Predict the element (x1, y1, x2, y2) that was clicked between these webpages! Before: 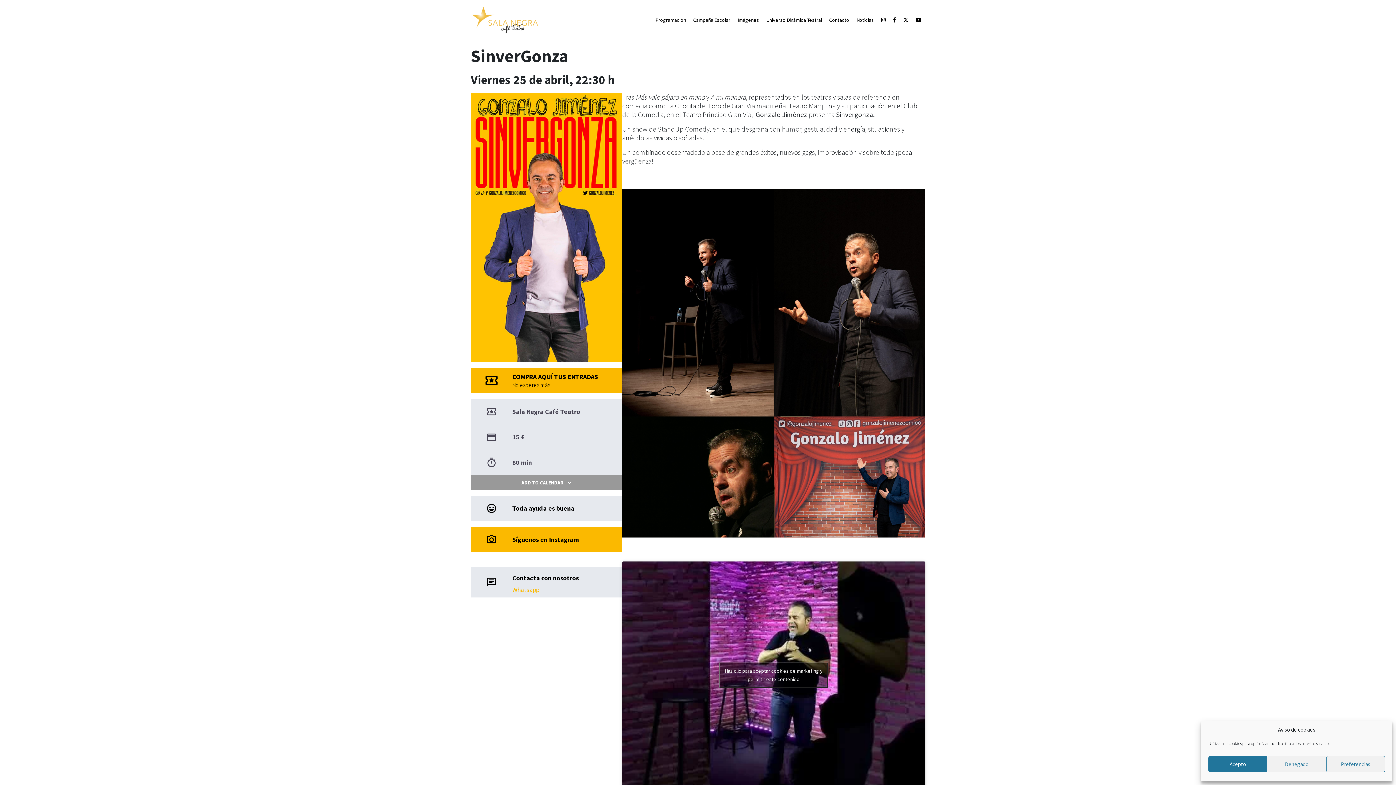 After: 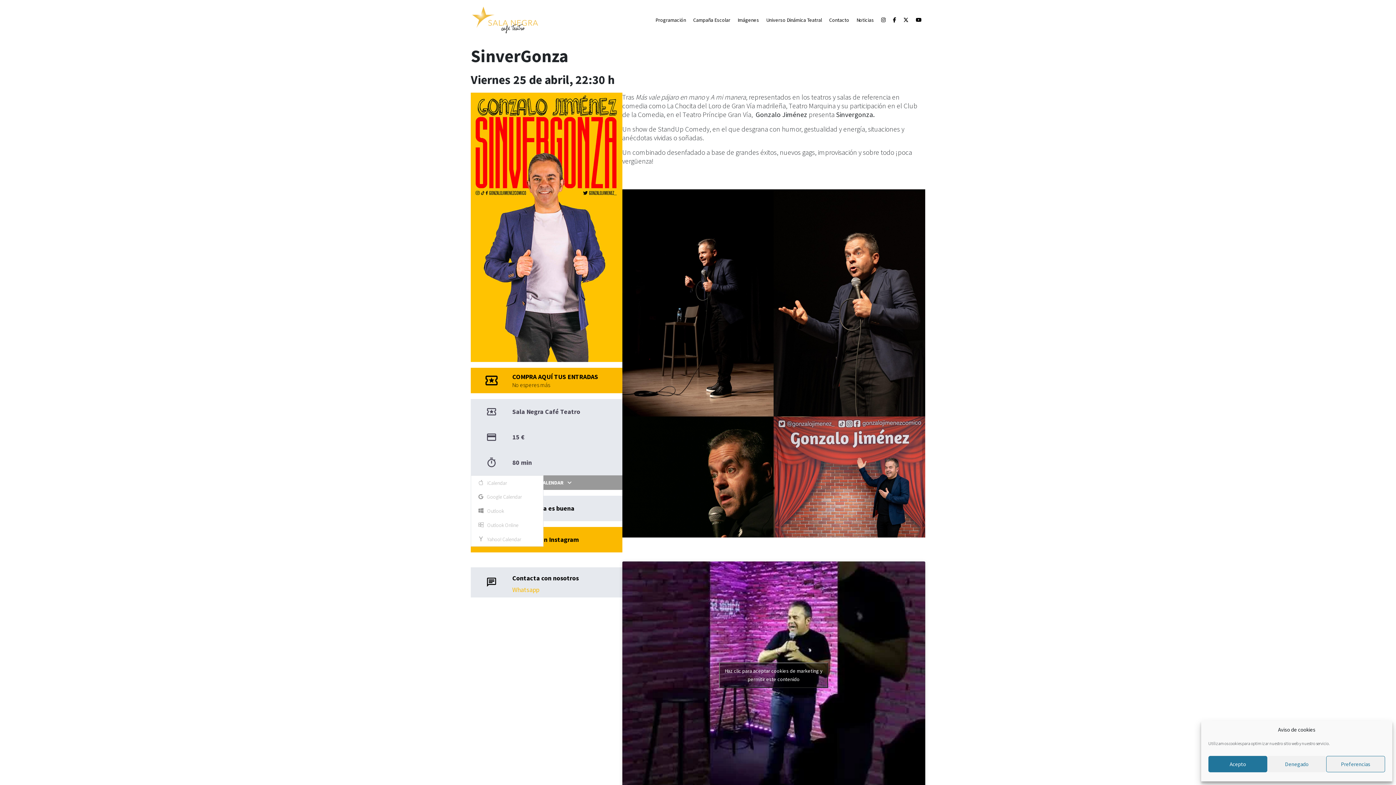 Action: bbox: (470, 475, 622, 490) label: ADD TO CALENDAR